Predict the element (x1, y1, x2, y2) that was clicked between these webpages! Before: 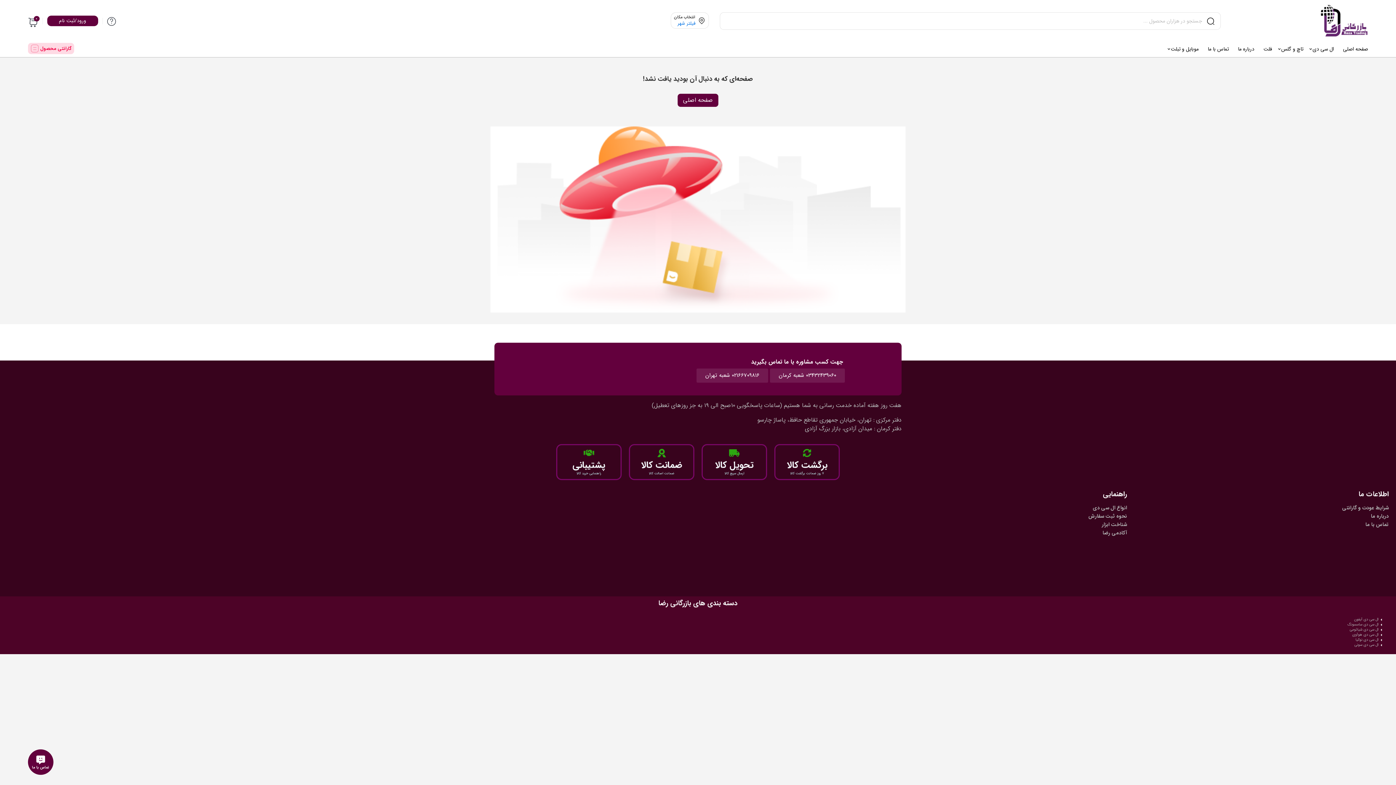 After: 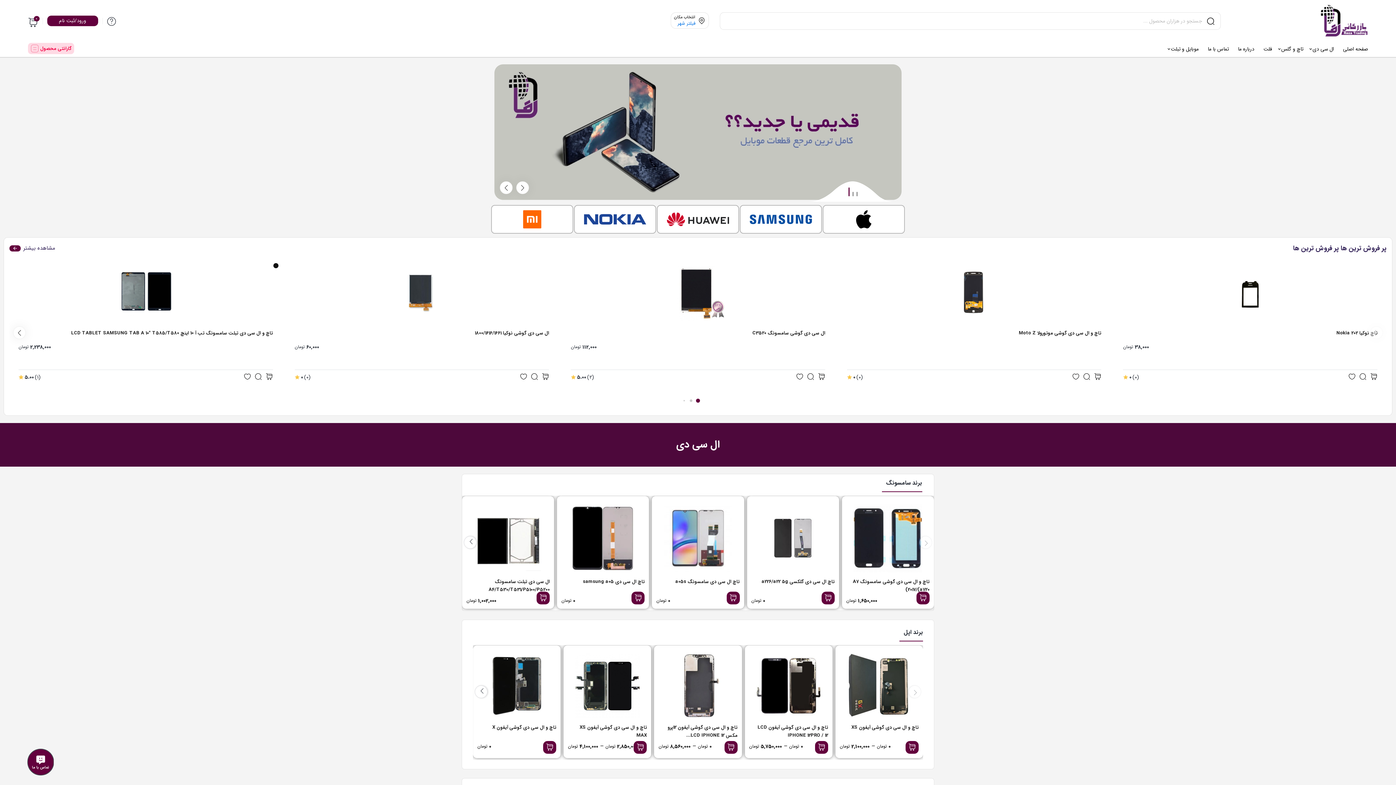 Action: bbox: (677, 93, 718, 106) label: صفحه اصلی